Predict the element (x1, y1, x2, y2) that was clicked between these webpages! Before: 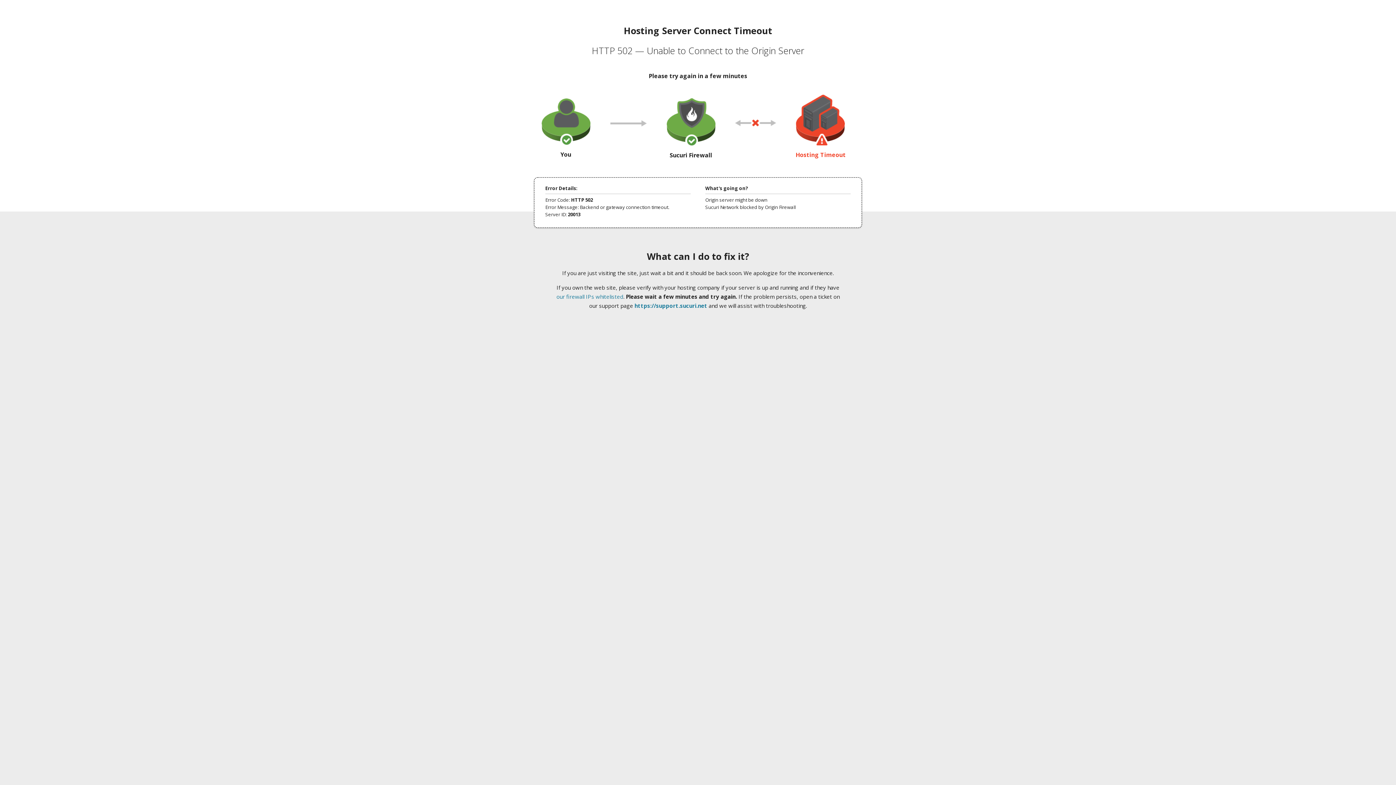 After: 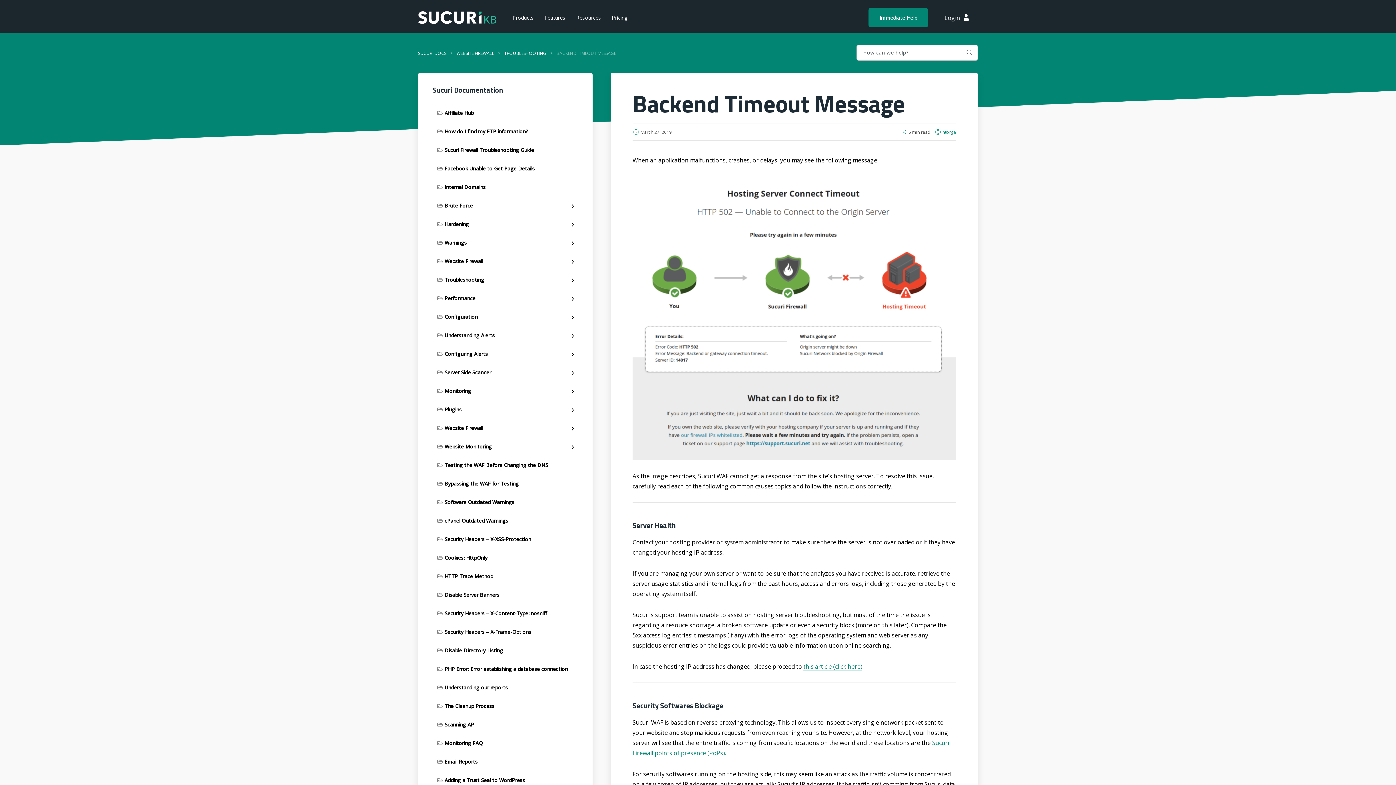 Action: label: our firewall IPs whitelisted bbox: (556, 293, 623, 300)